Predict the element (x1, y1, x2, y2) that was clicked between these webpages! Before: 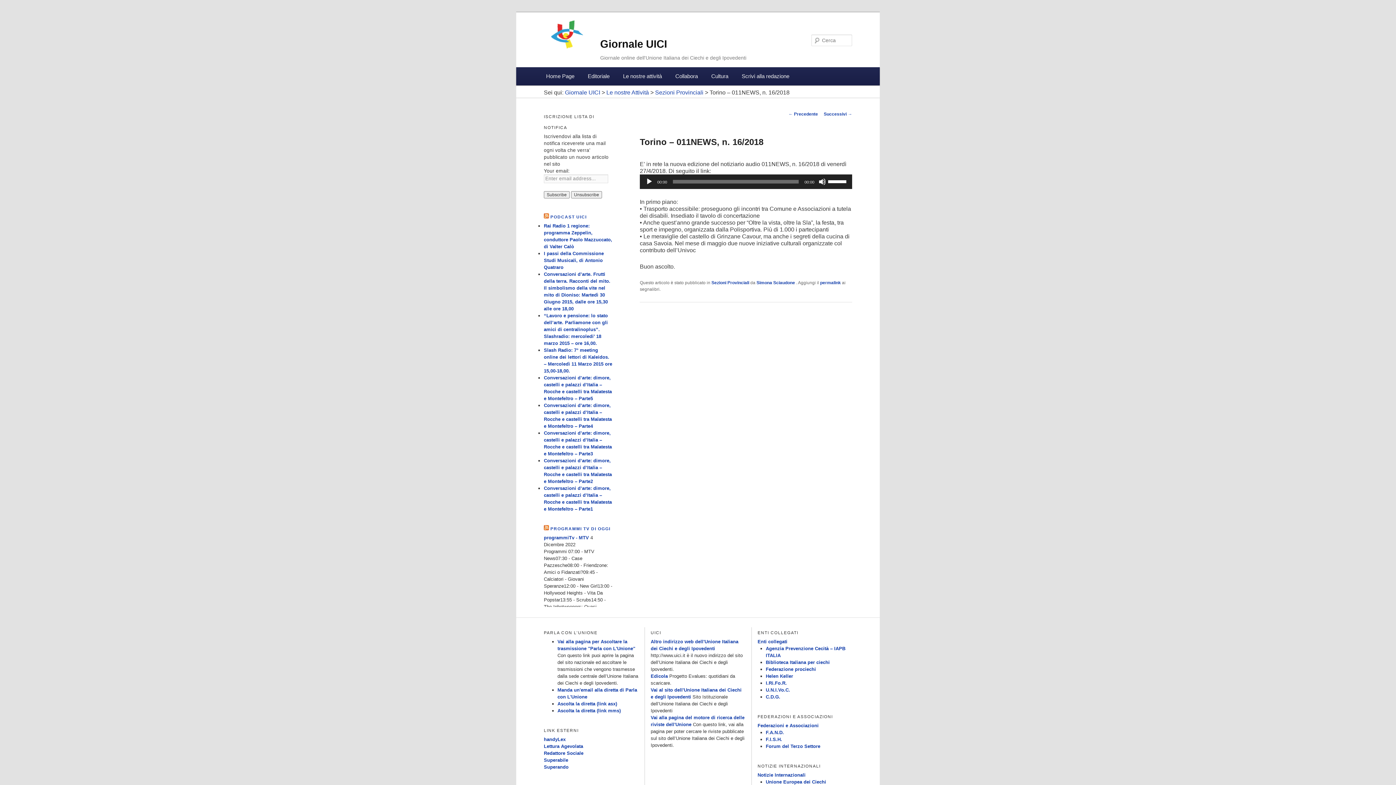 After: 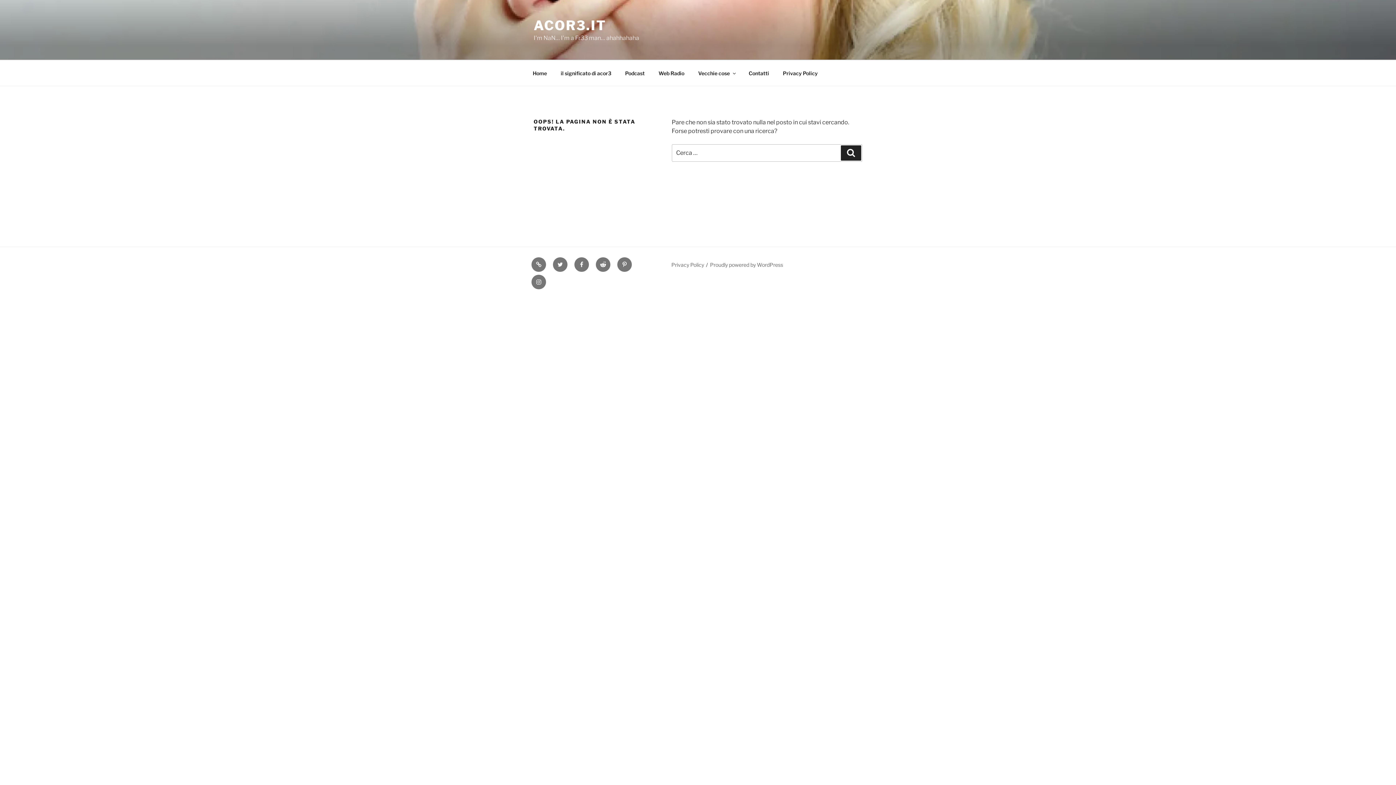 Action: label: PROGRAMMI TV DI OGGI bbox: (550, 526, 610, 531)